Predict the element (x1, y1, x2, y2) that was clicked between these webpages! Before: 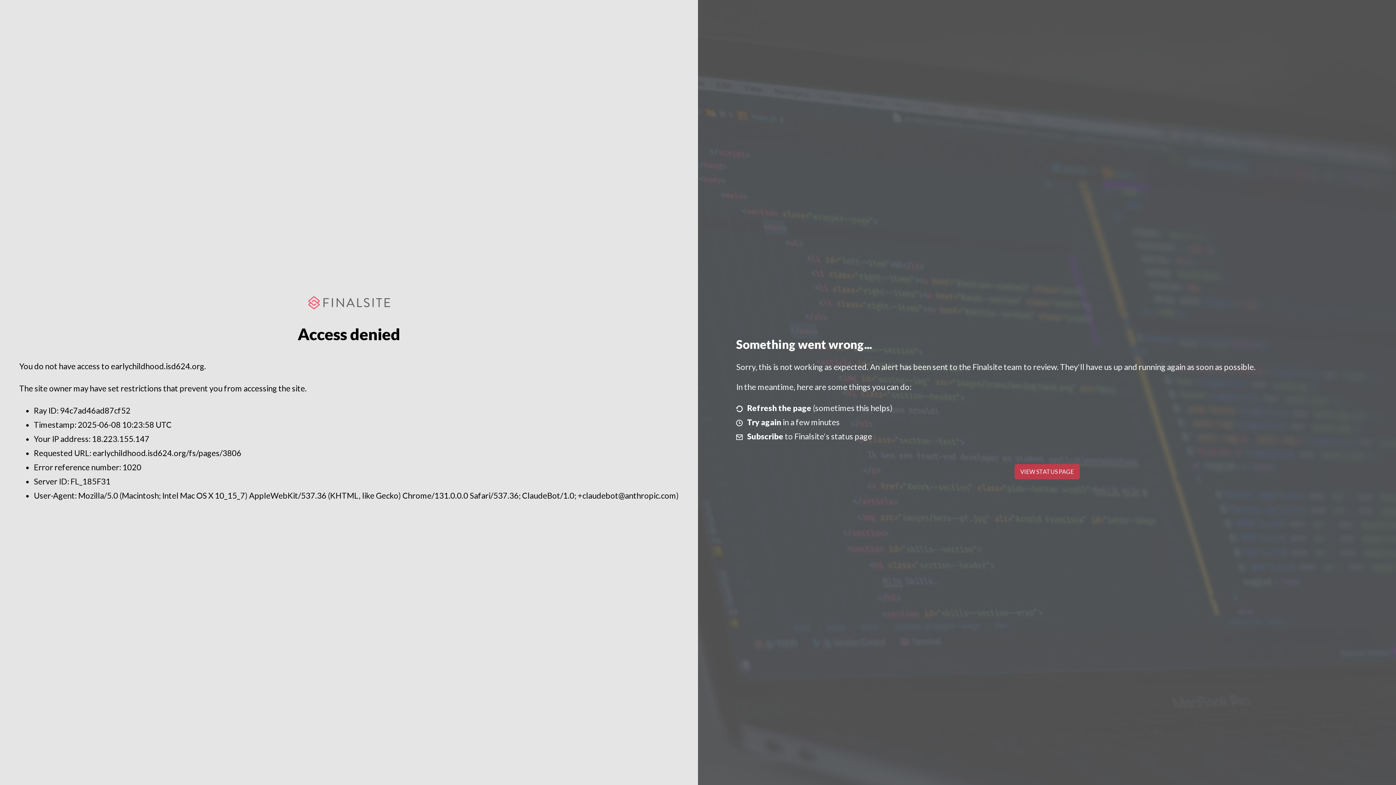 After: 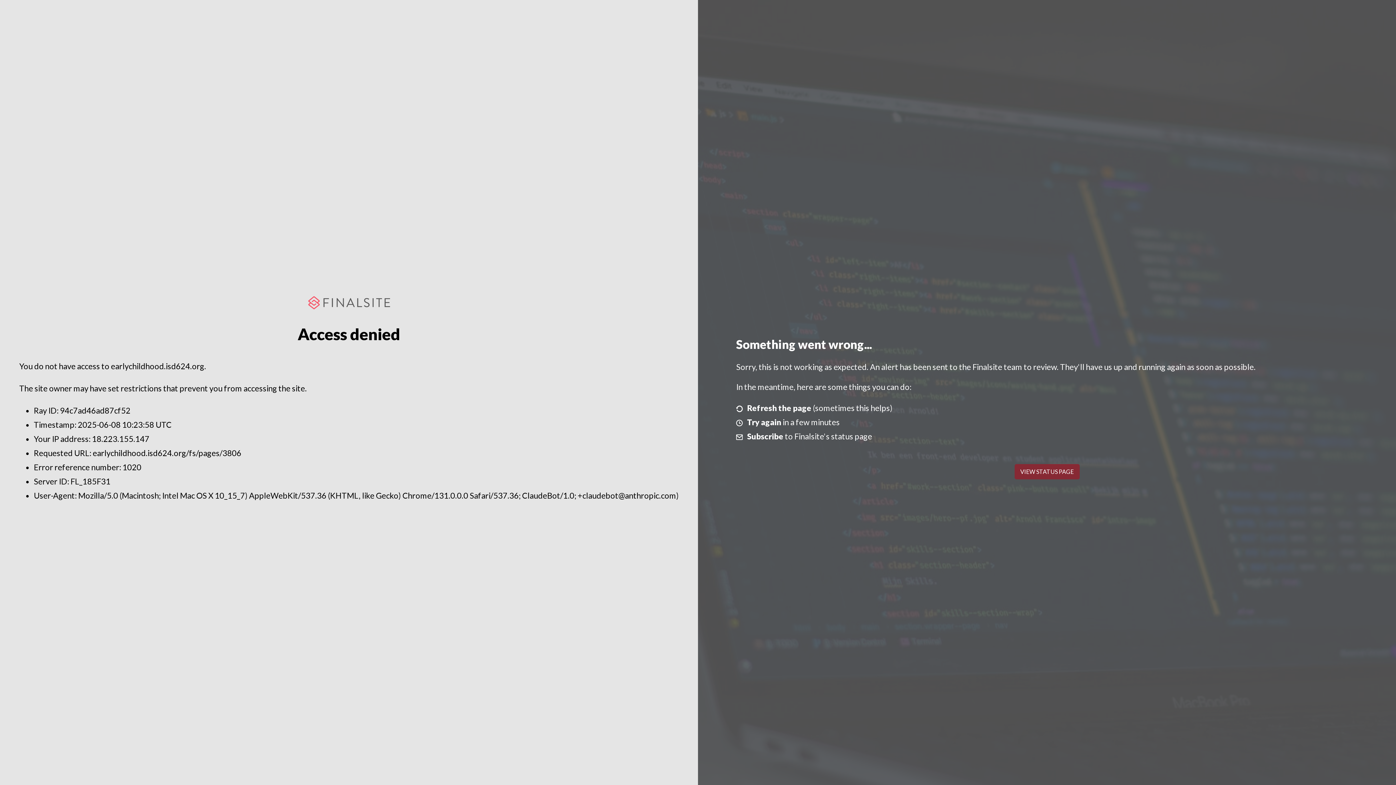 Action: bbox: (1014, 464, 1079, 479) label: VIEW STATUS PAGE